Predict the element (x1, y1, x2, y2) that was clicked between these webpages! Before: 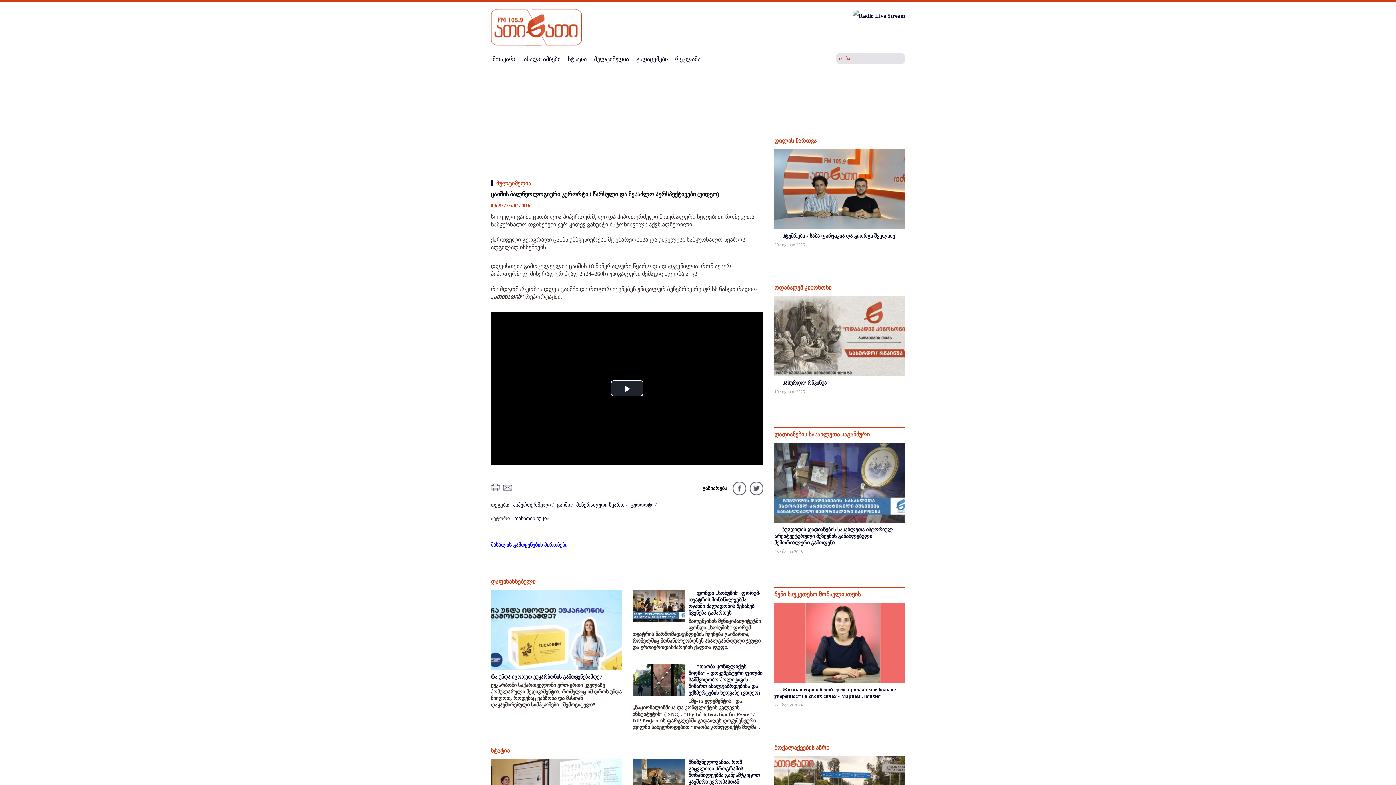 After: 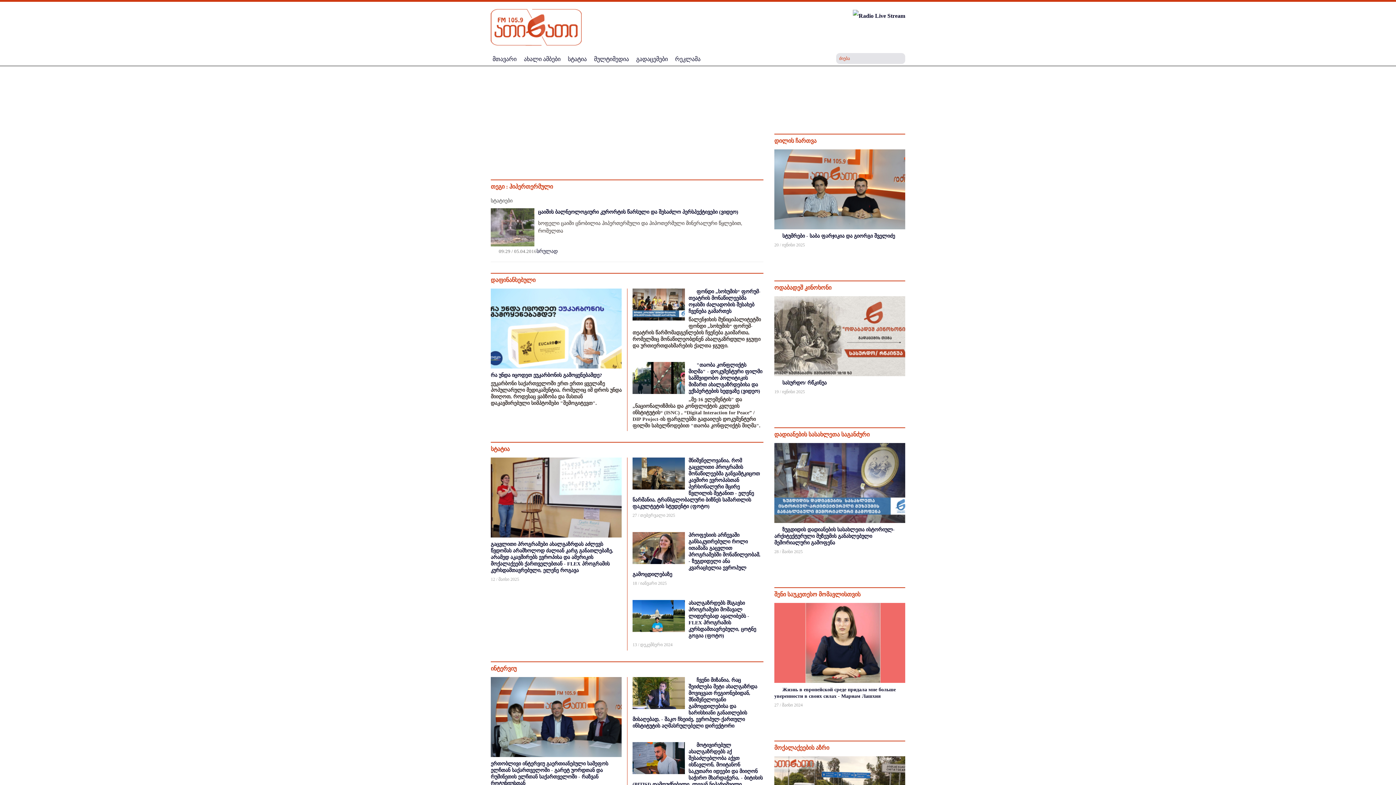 Action: bbox: (511, 502, 550, 507) label: ჰიპერთერმული